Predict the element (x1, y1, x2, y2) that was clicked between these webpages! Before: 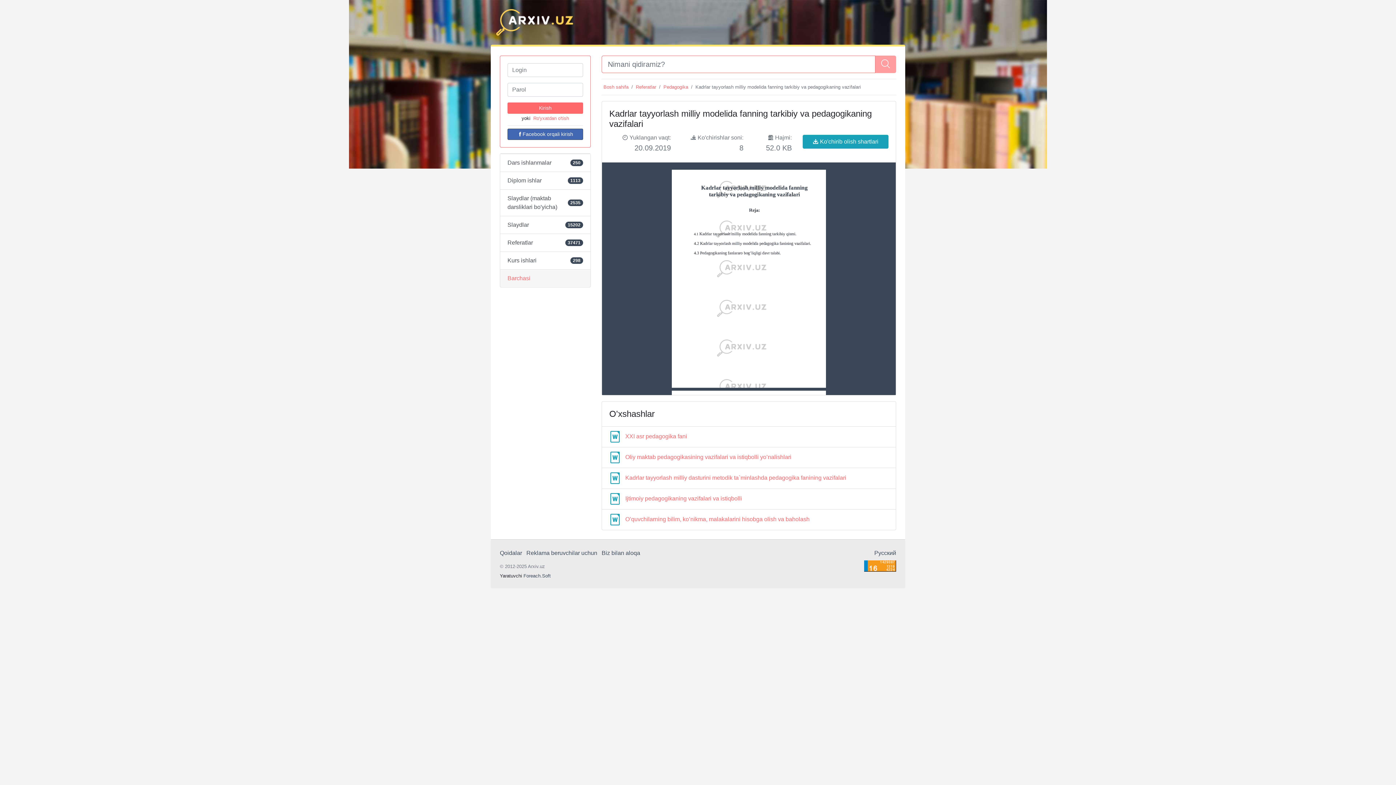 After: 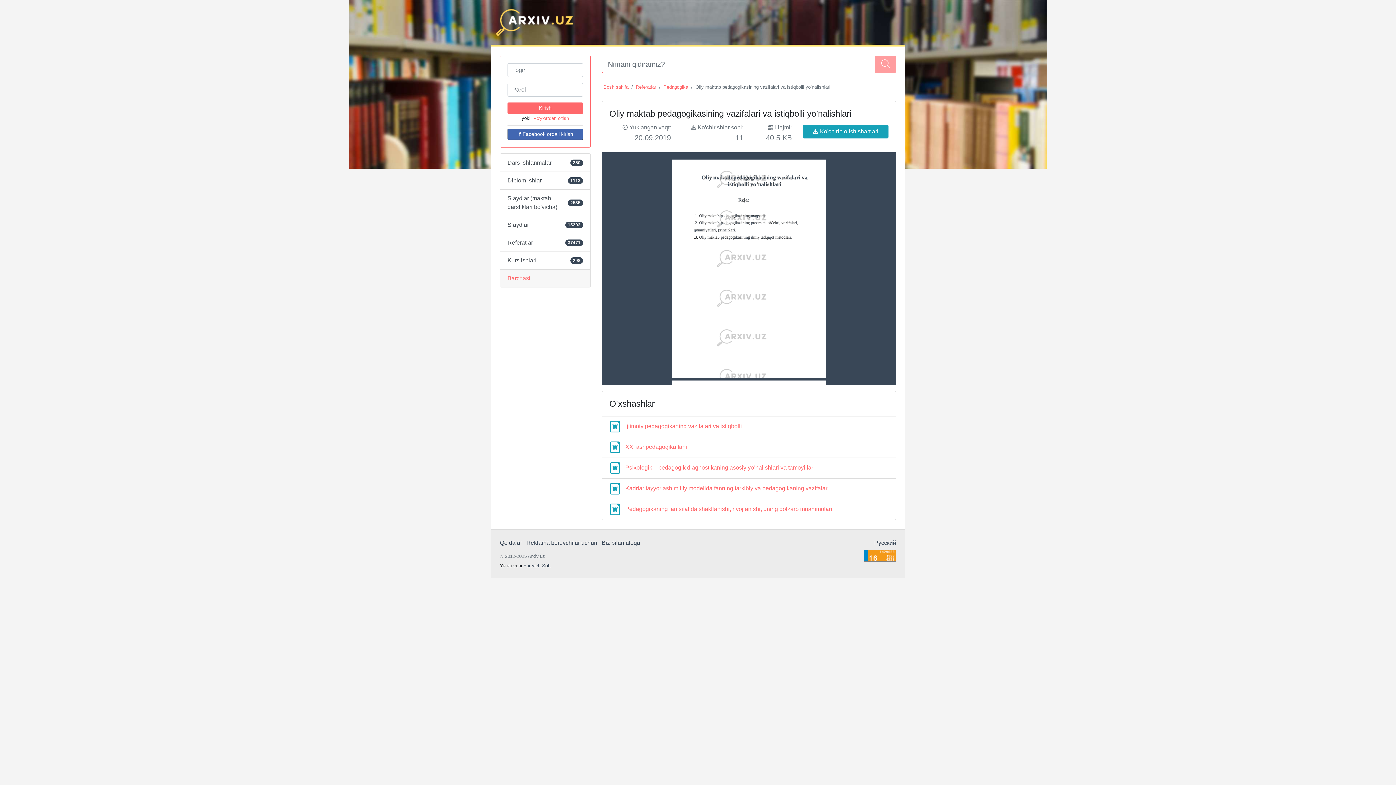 Action: bbox: (609, 454, 791, 460) label:  Oliy mаktаb pеdаgоgikаsining vаzifаlаri vа istiqbоlli yo’nаlishlаri